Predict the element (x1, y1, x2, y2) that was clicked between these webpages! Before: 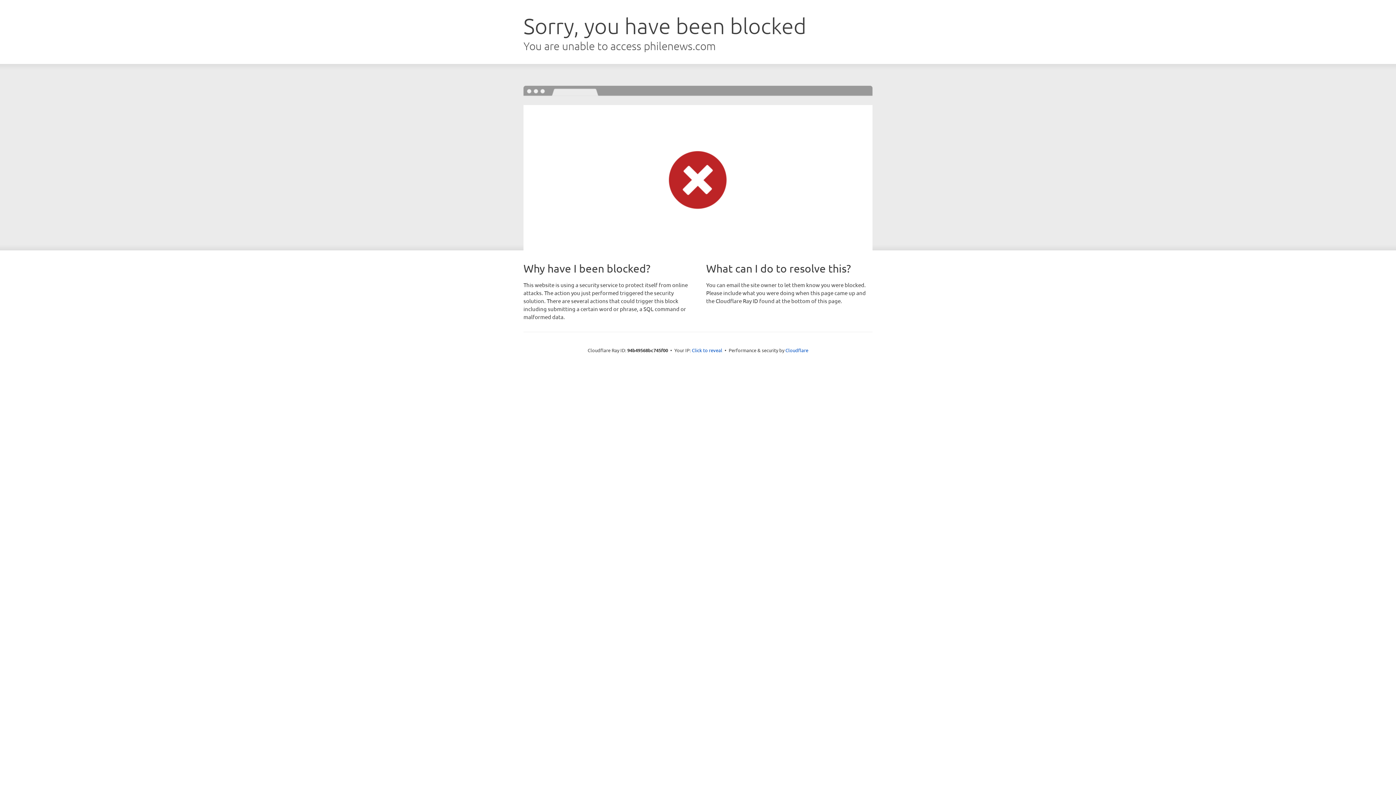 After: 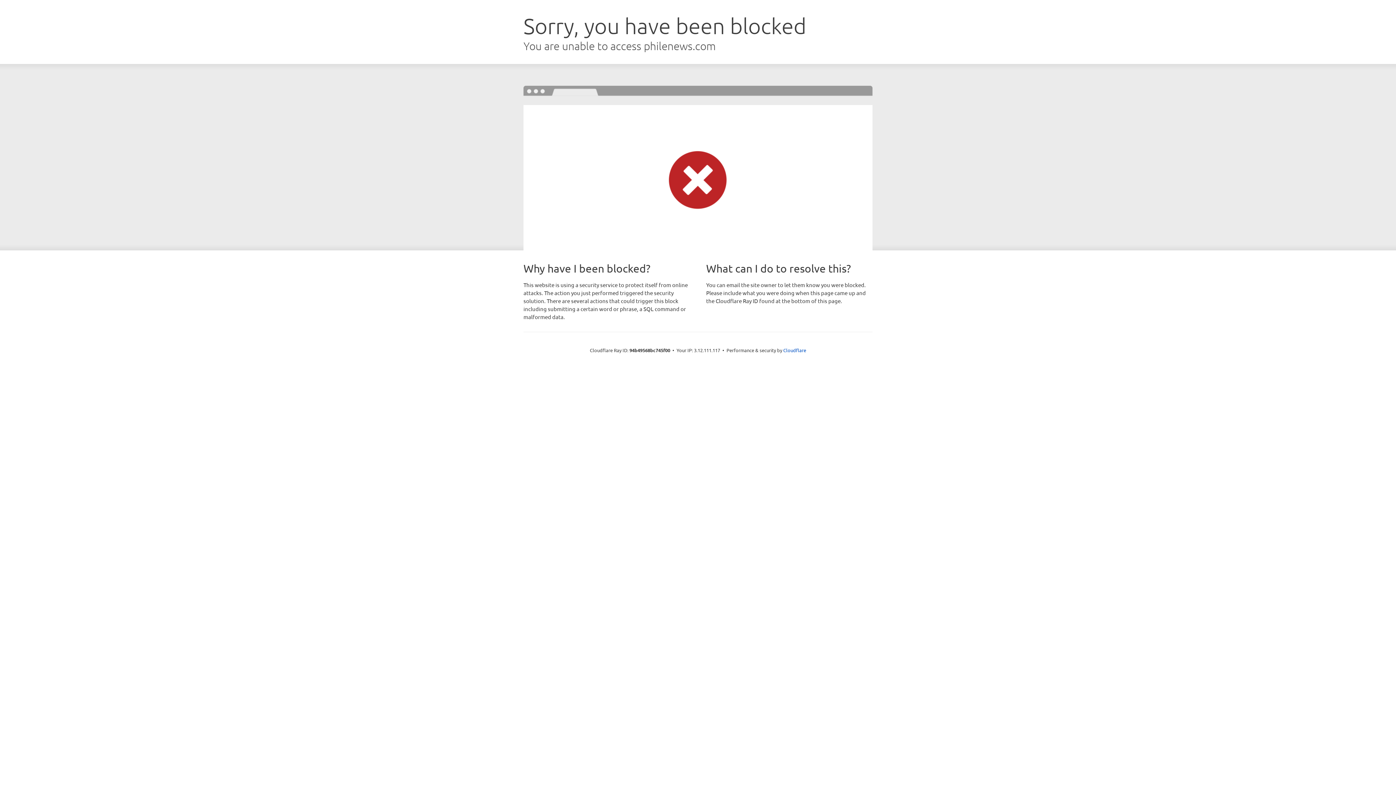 Action: bbox: (692, 346, 722, 353) label: Click to reveal